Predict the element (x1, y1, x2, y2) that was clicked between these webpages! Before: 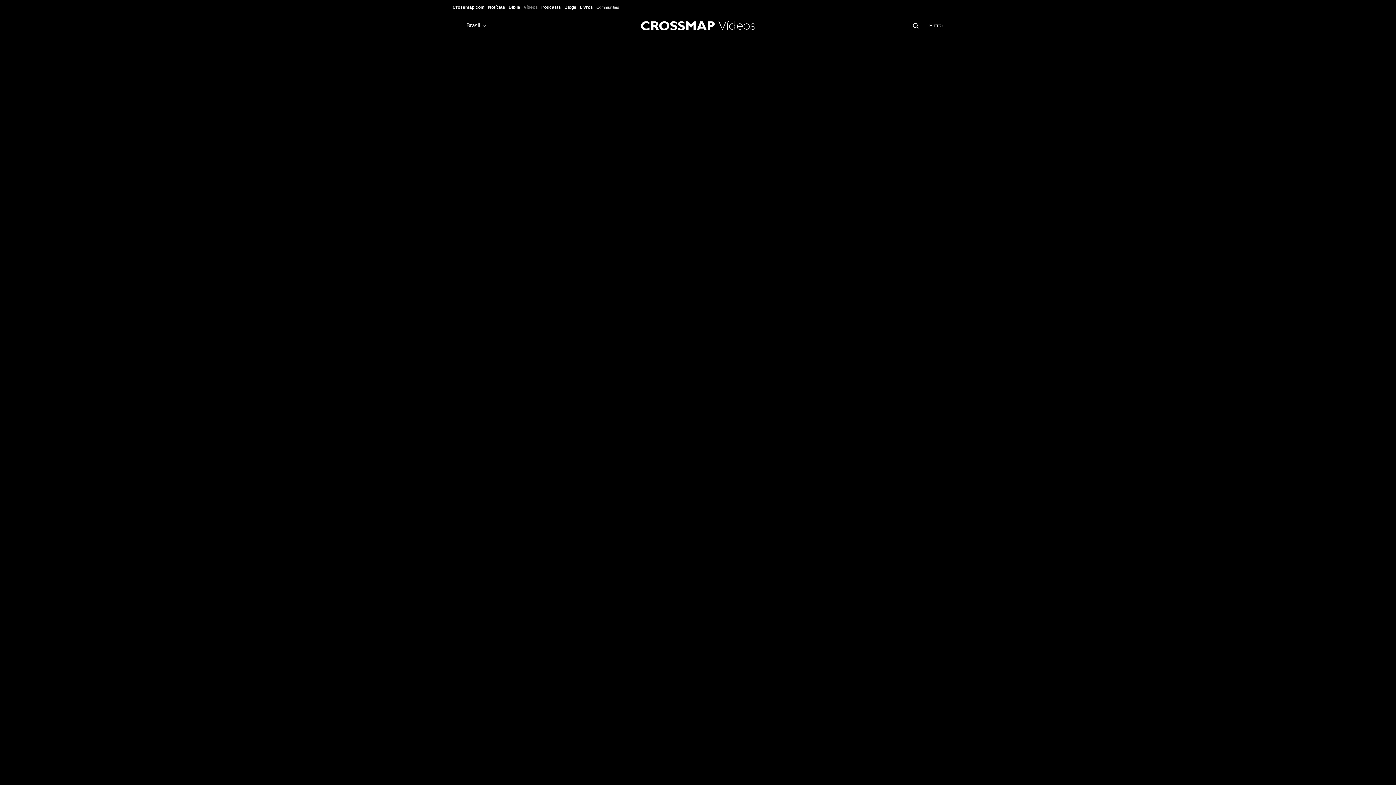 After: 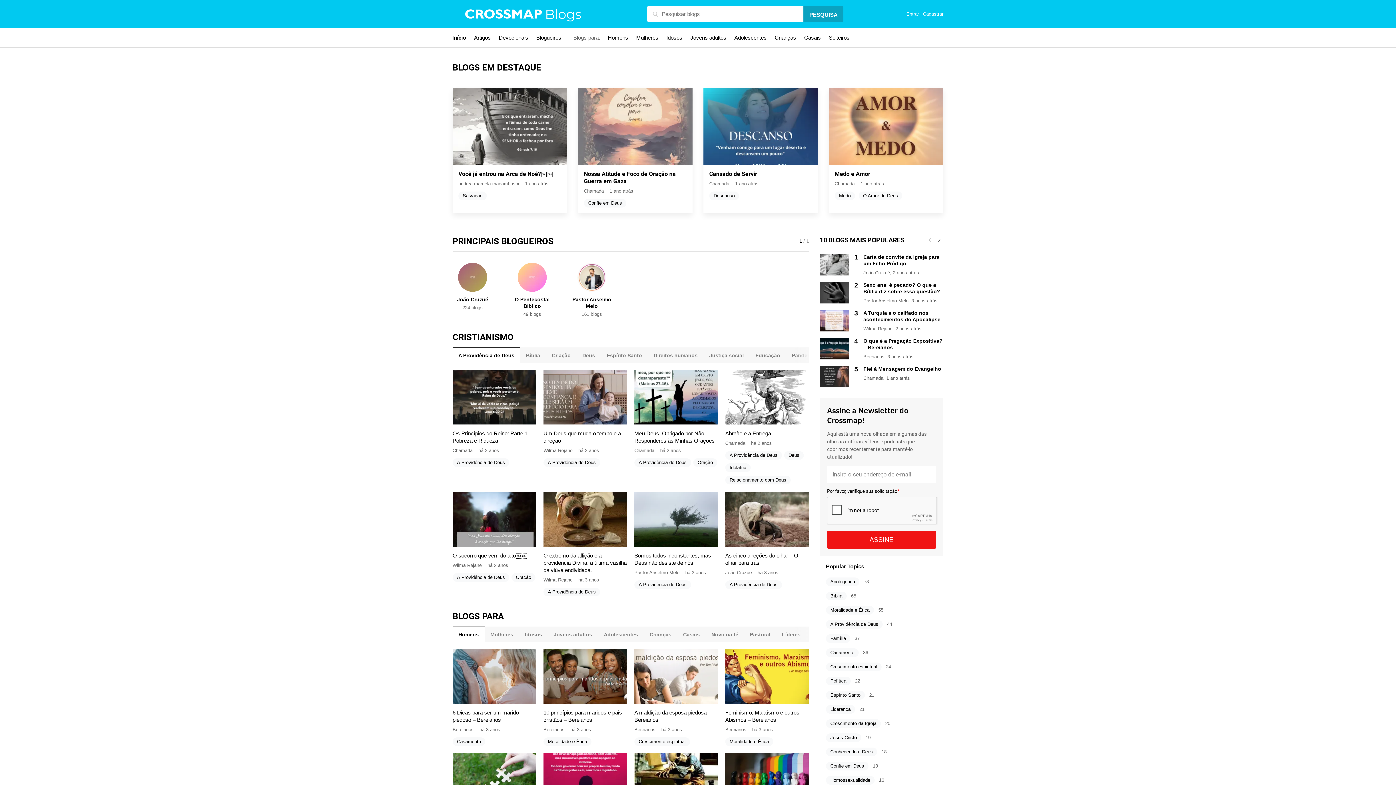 Action: bbox: (564, 5, 576, 10) label: Blogs